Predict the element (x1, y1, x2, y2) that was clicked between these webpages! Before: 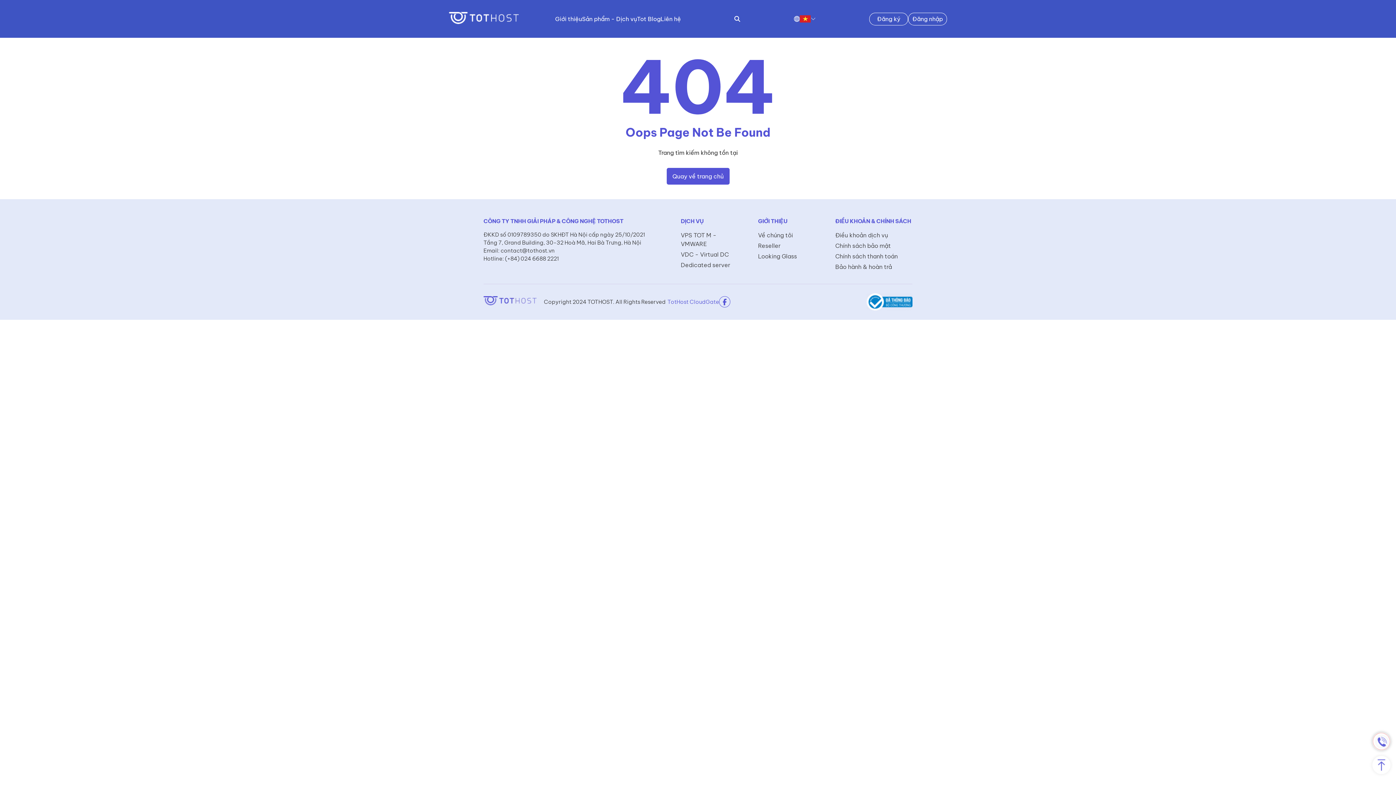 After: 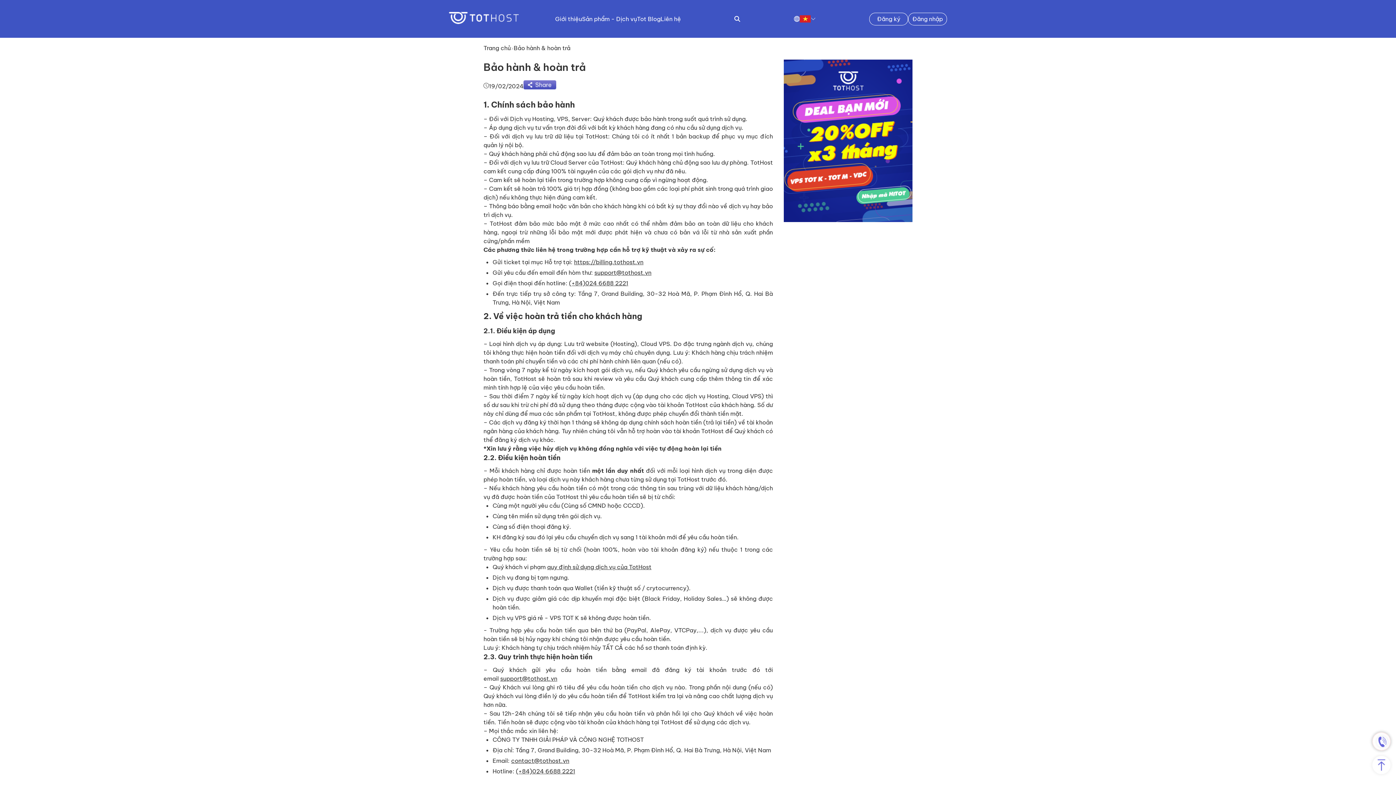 Action: label: Bảo hành & hoàn trả bbox: (835, 263, 892, 270)